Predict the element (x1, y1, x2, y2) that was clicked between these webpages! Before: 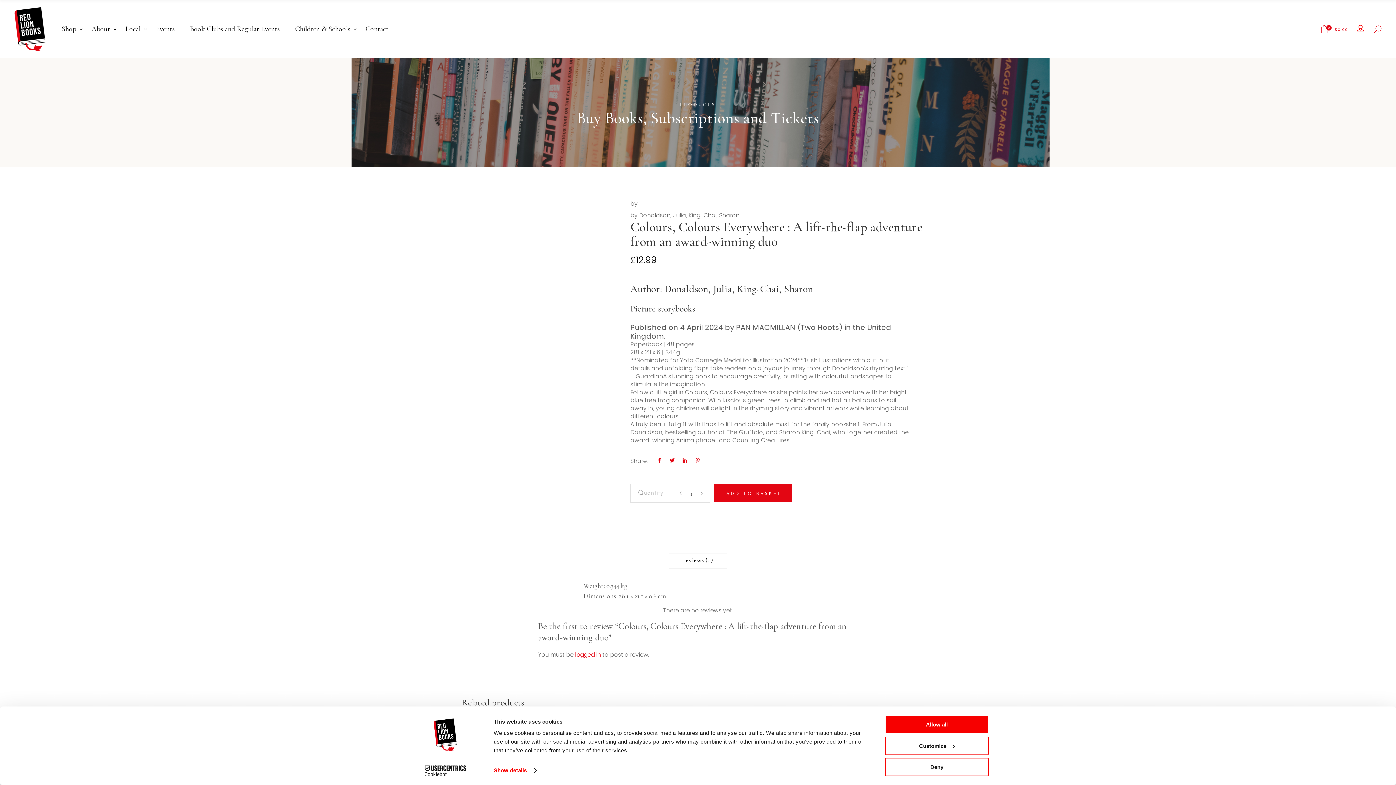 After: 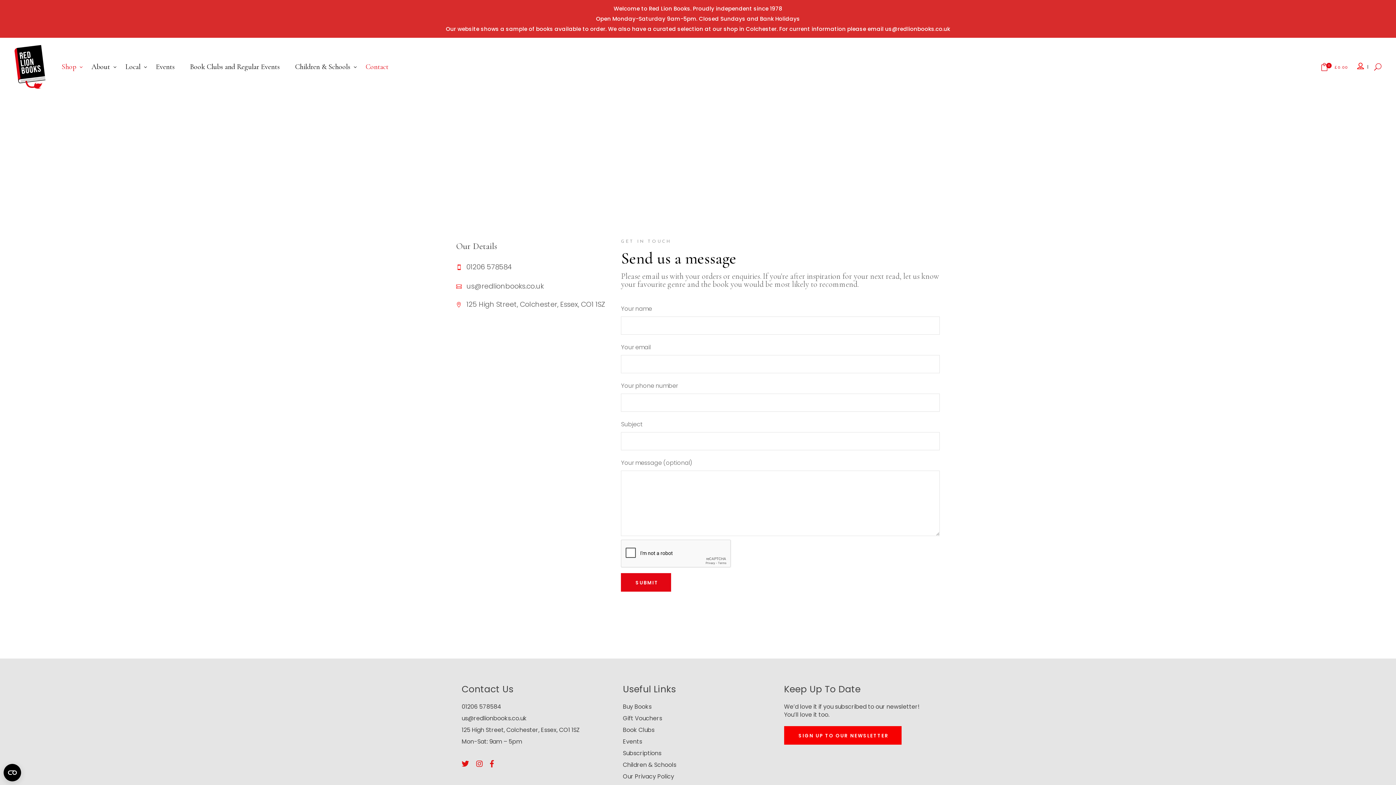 Action: label: Contact bbox: (358, 0, 396, 58)